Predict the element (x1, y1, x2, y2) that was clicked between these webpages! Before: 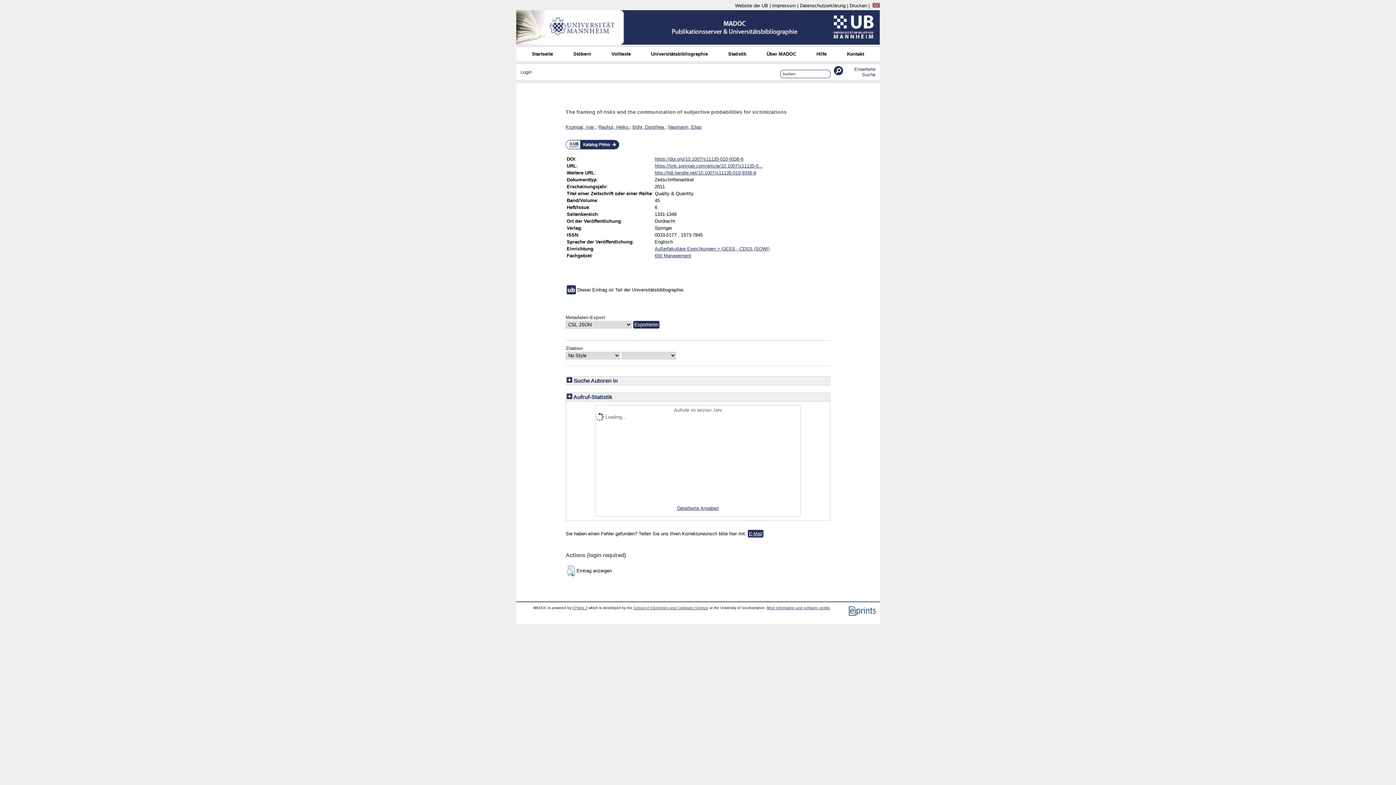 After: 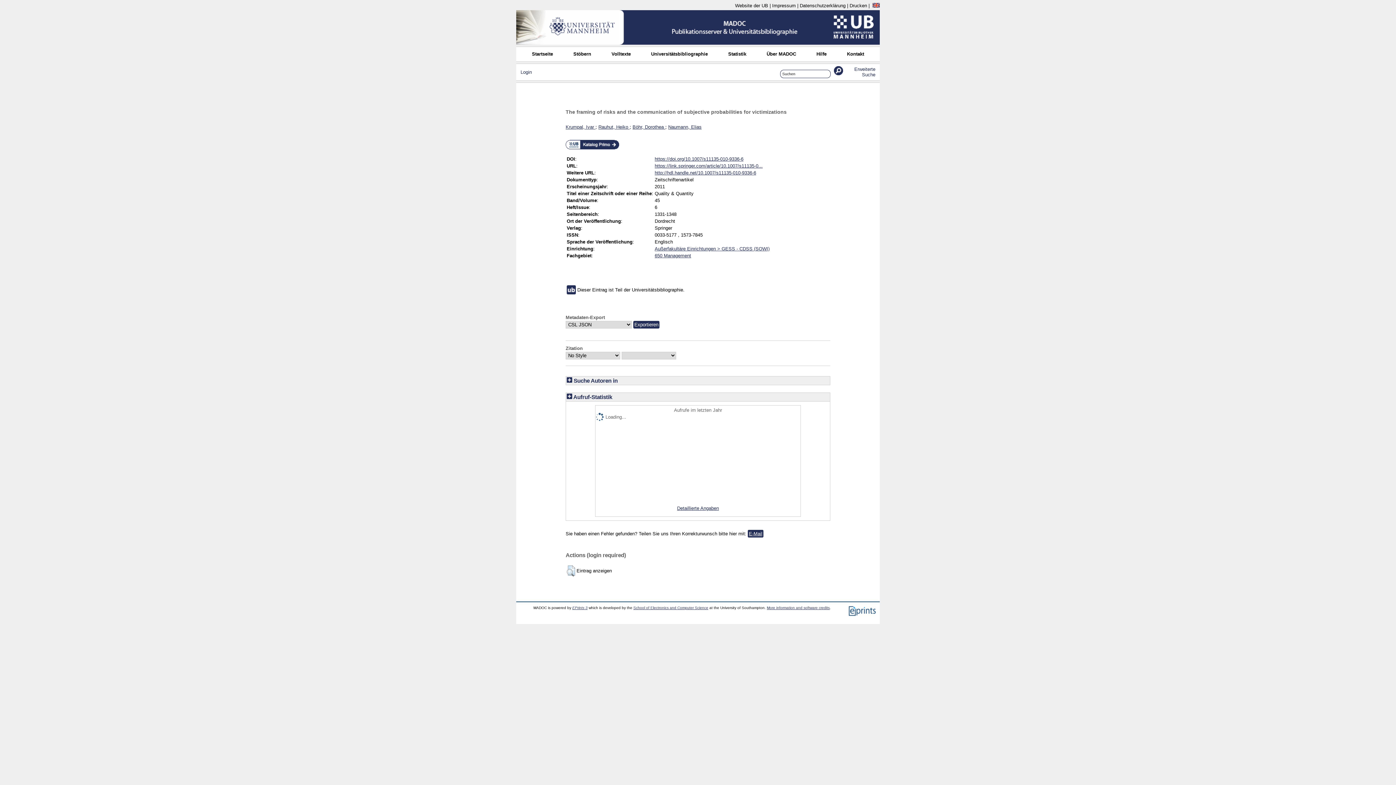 Action: label: Drucken bbox: (849, 2, 867, 8)